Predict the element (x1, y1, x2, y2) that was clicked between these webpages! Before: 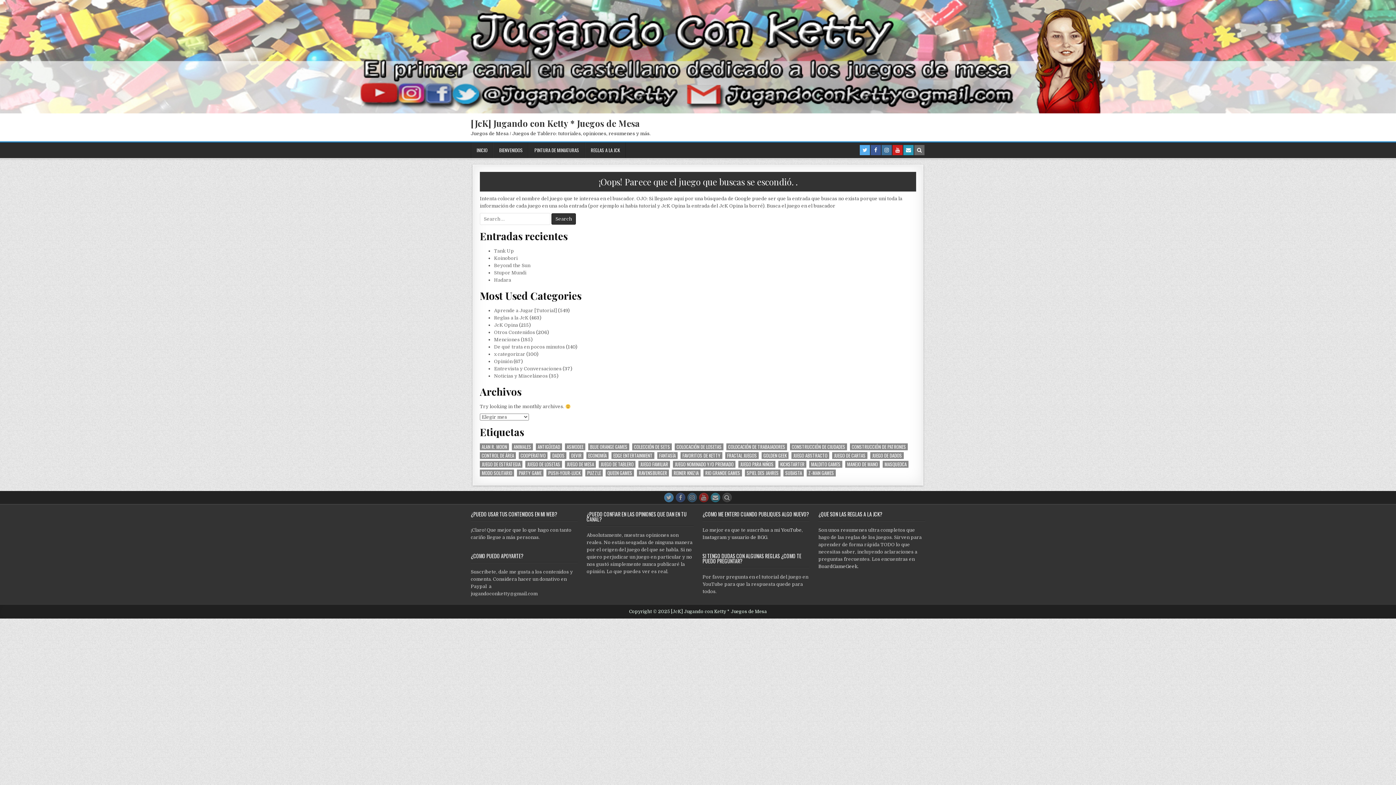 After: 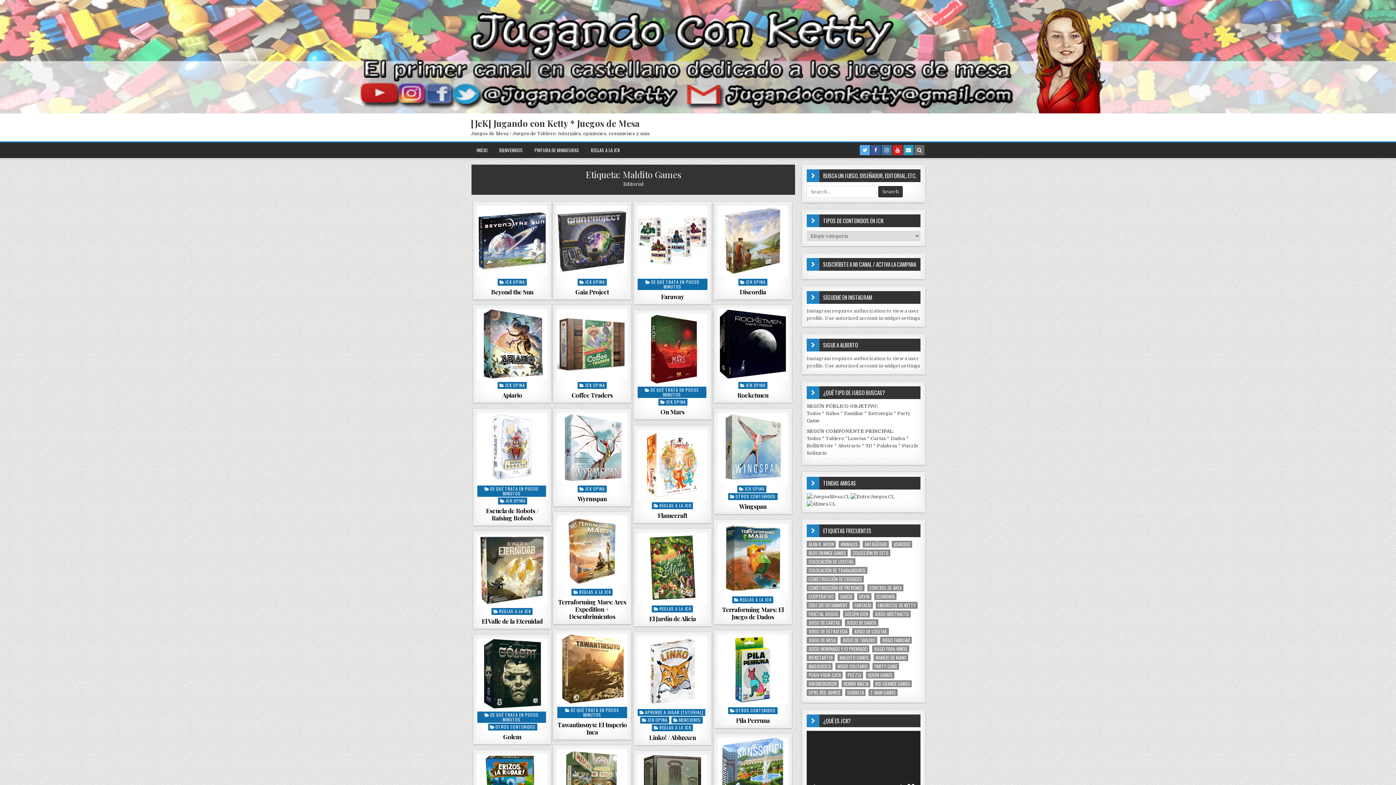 Action: label: Maldito Games (44 elementos) bbox: (809, 461, 842, 467)